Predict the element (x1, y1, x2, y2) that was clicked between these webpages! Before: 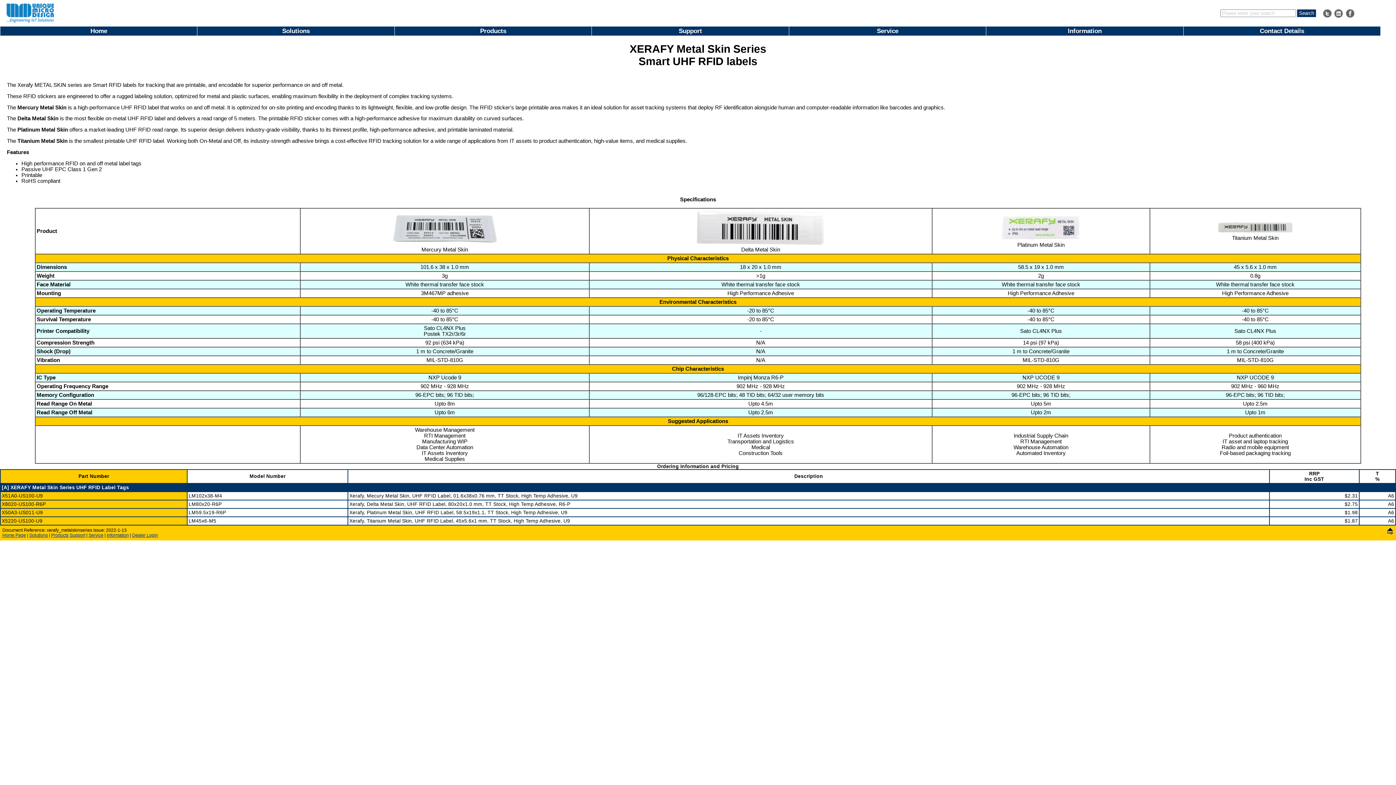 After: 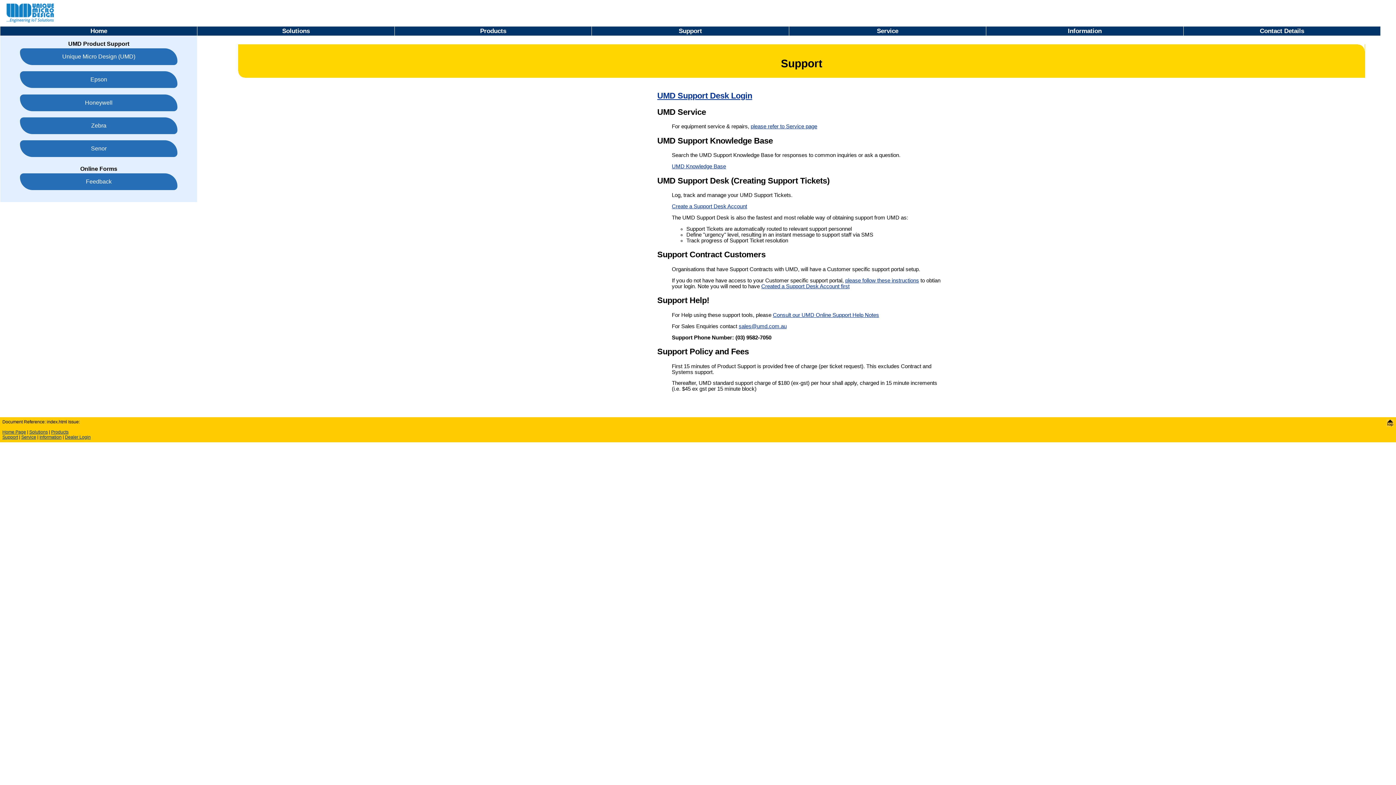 Action: label: Support bbox: (69, 533, 85, 538)